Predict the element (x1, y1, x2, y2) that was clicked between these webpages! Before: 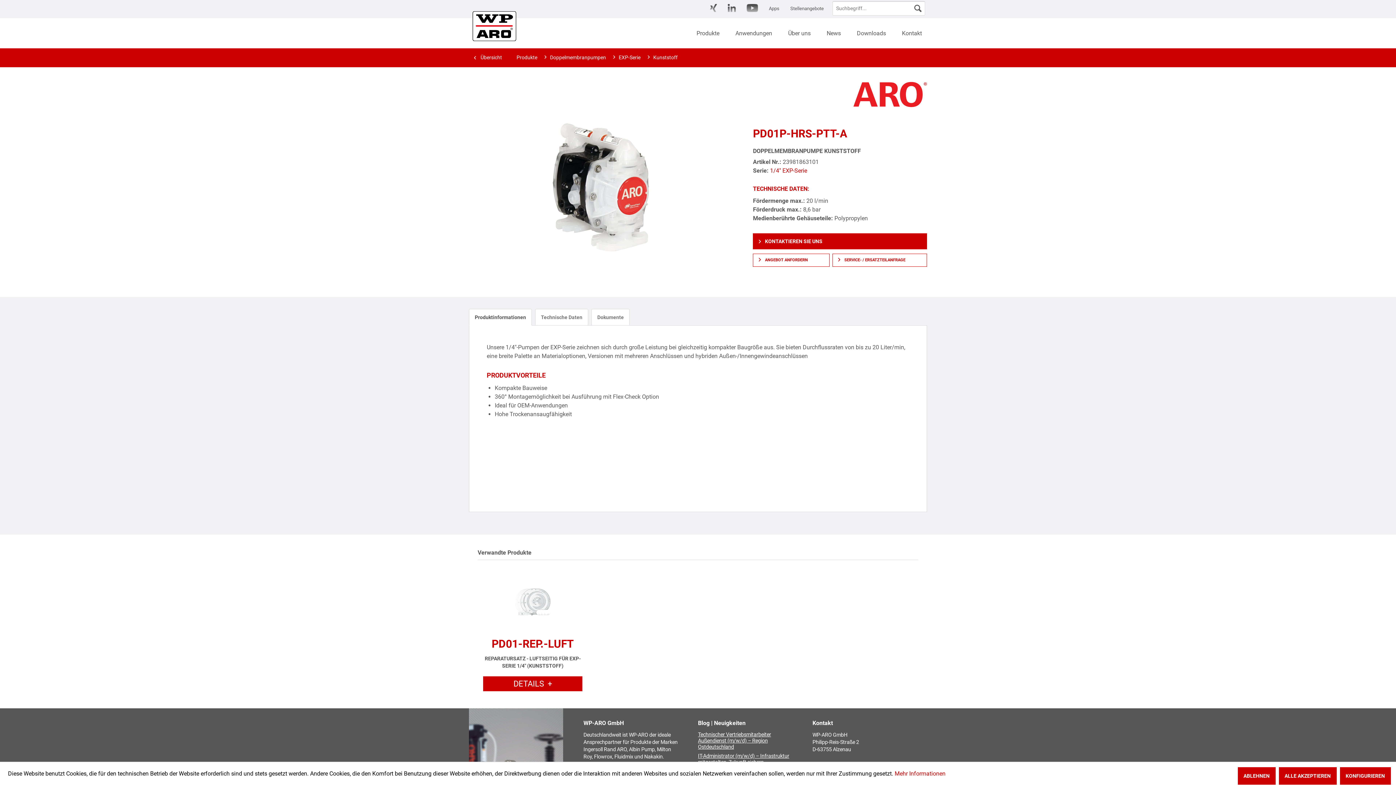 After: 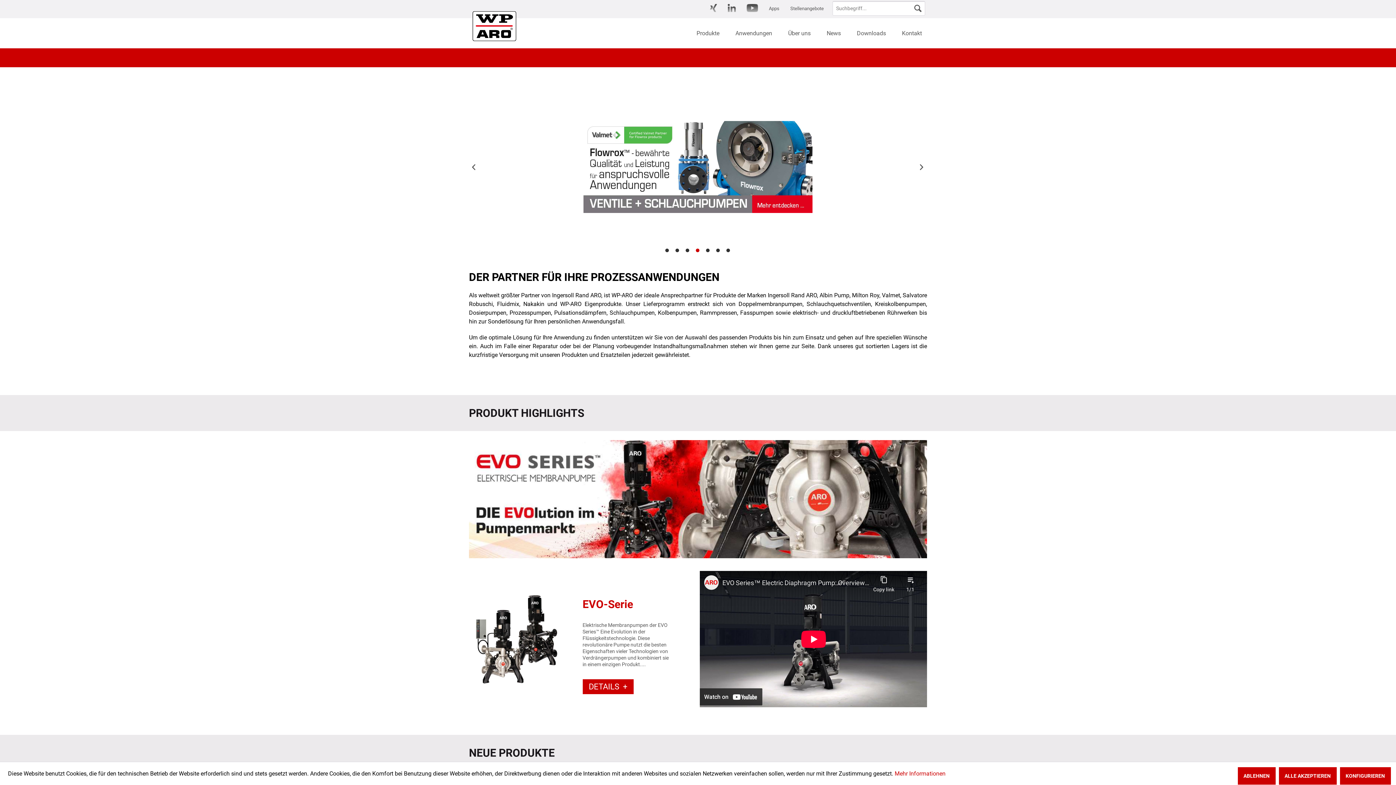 Action: bbox: (472, 4, 505, 48)